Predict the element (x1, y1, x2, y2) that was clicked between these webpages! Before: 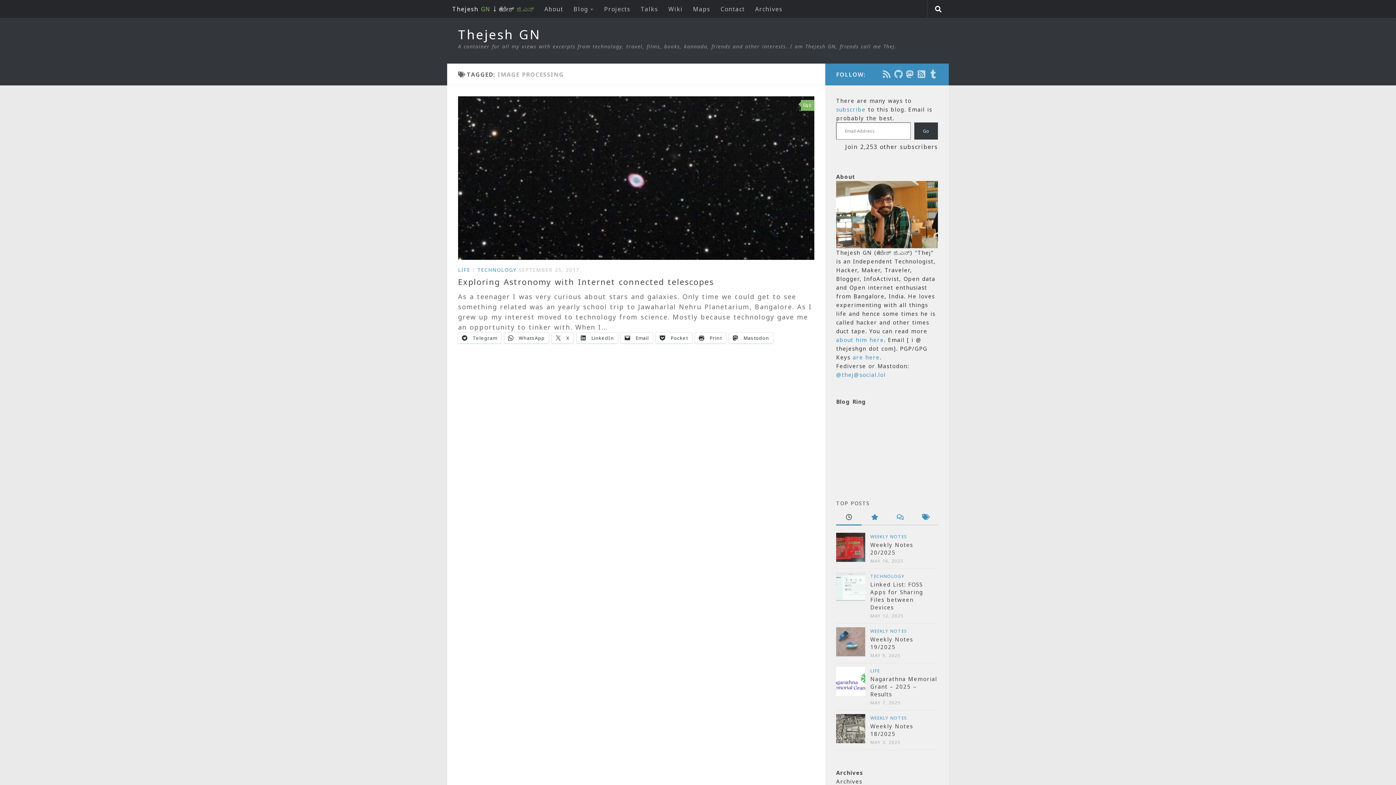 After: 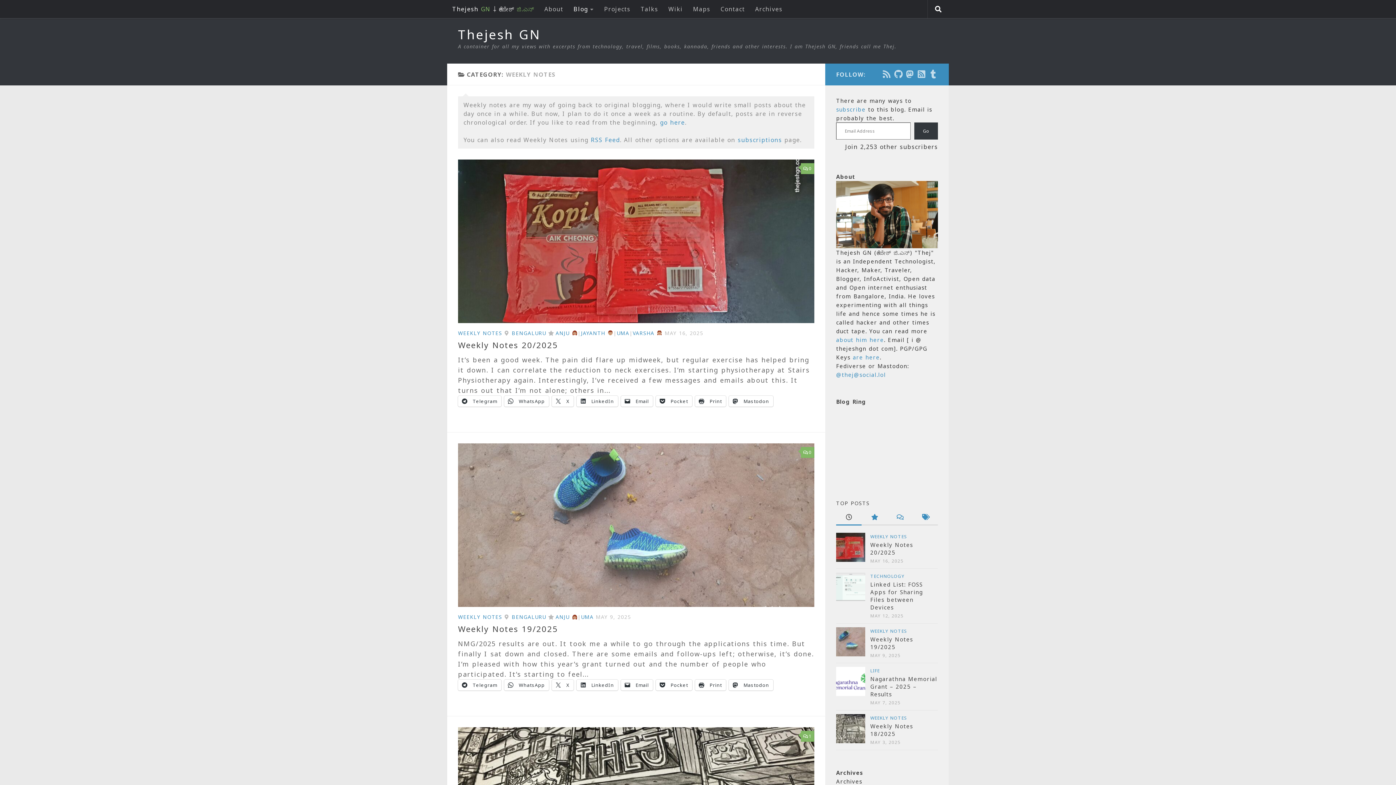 Action: bbox: (870, 533, 907, 540) label: WEEKLY NOTES